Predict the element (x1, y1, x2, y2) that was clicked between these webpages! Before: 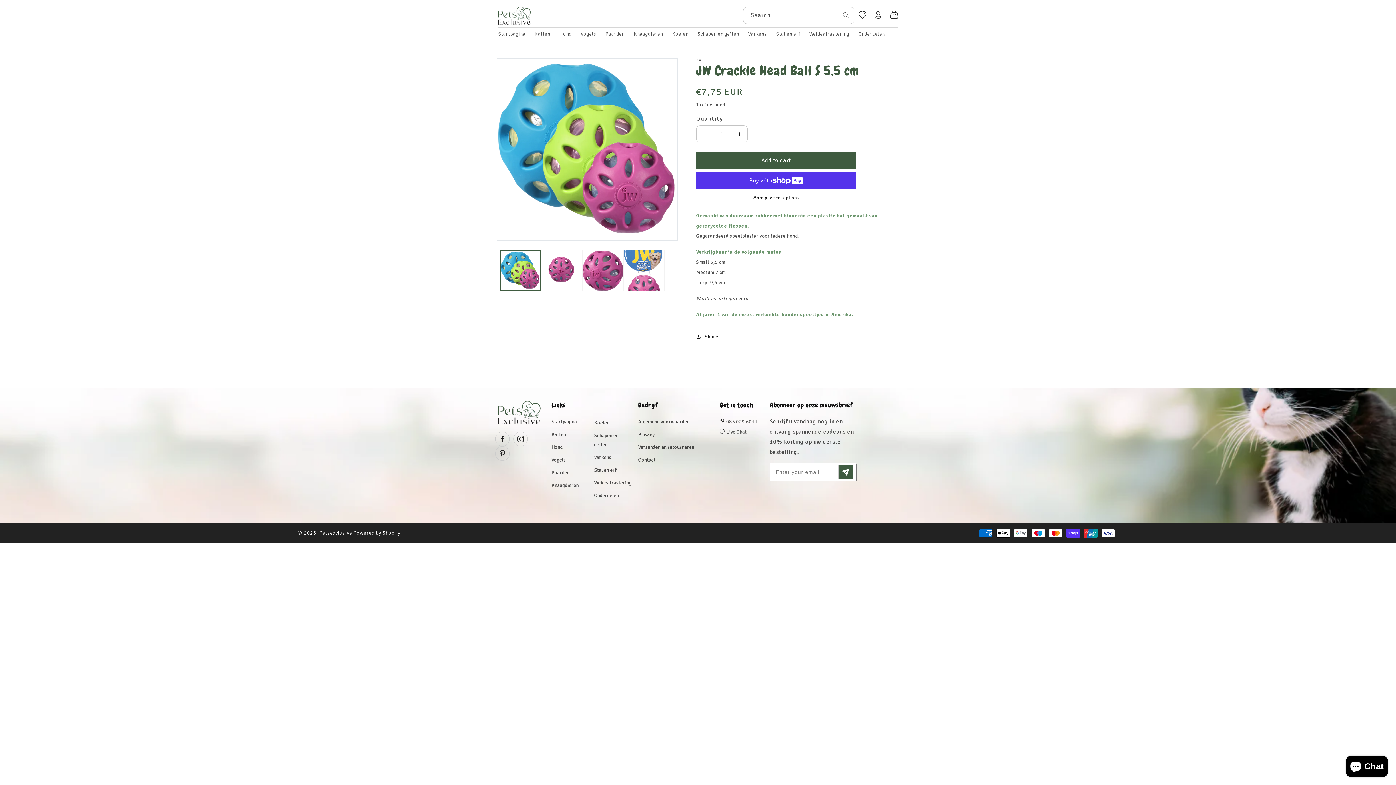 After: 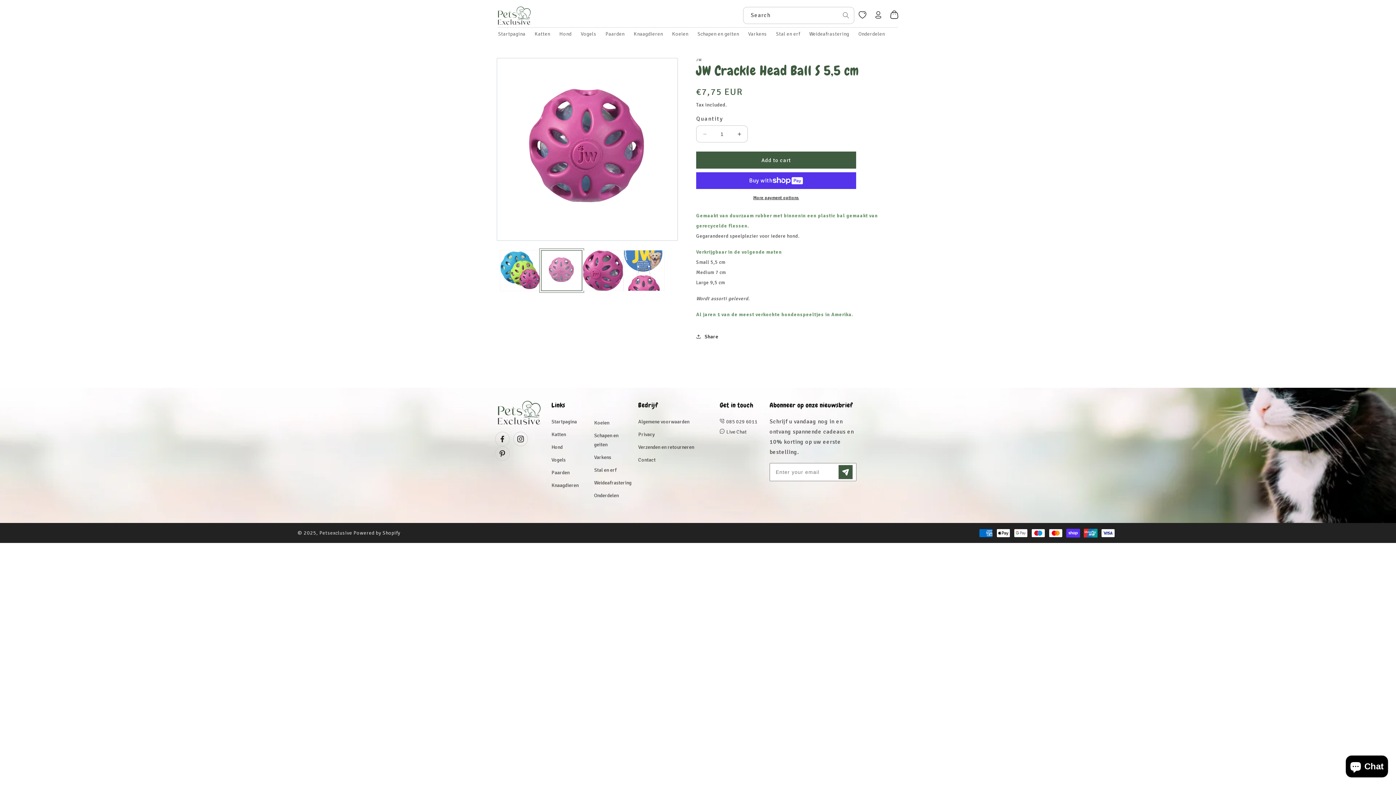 Action: bbox: (541, 250, 582, 291) label: Load image 2 in gallery view